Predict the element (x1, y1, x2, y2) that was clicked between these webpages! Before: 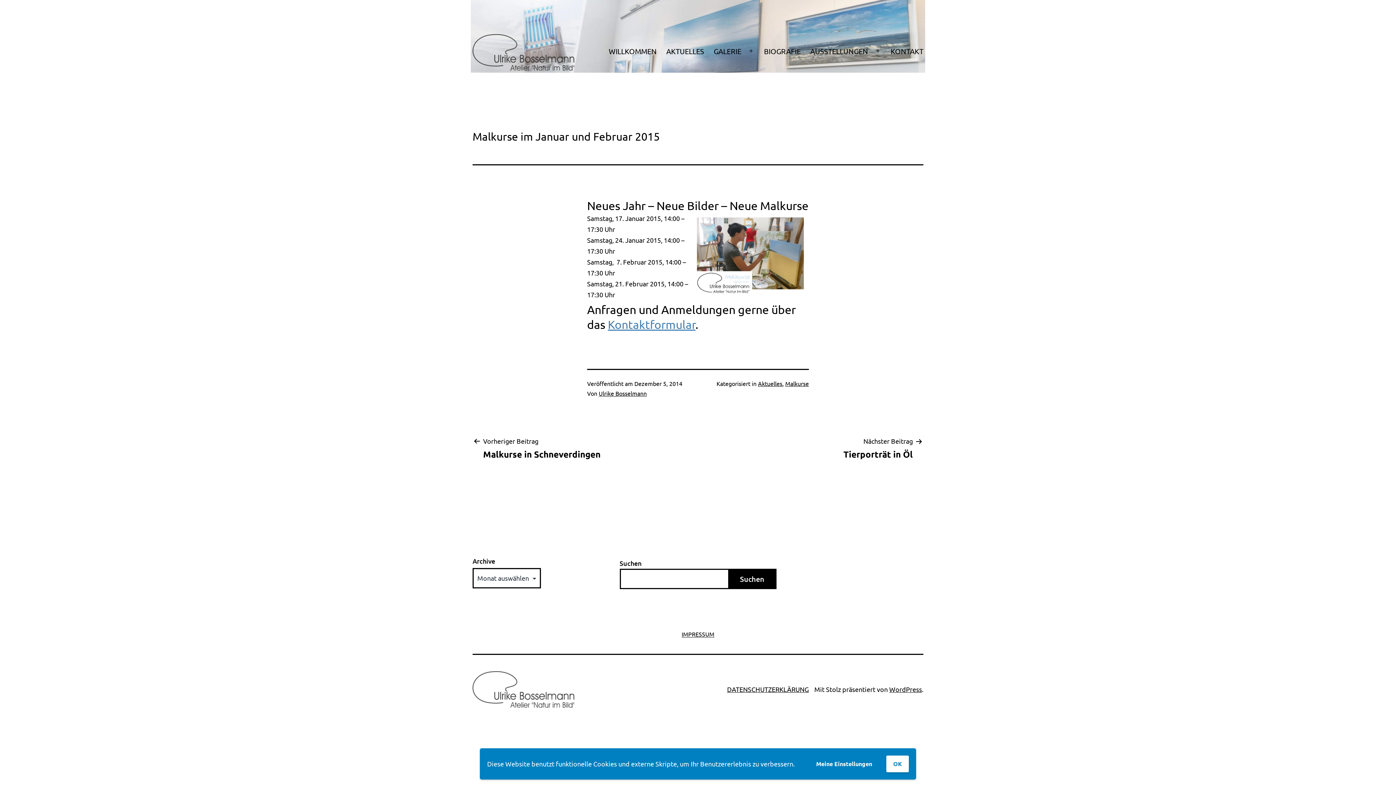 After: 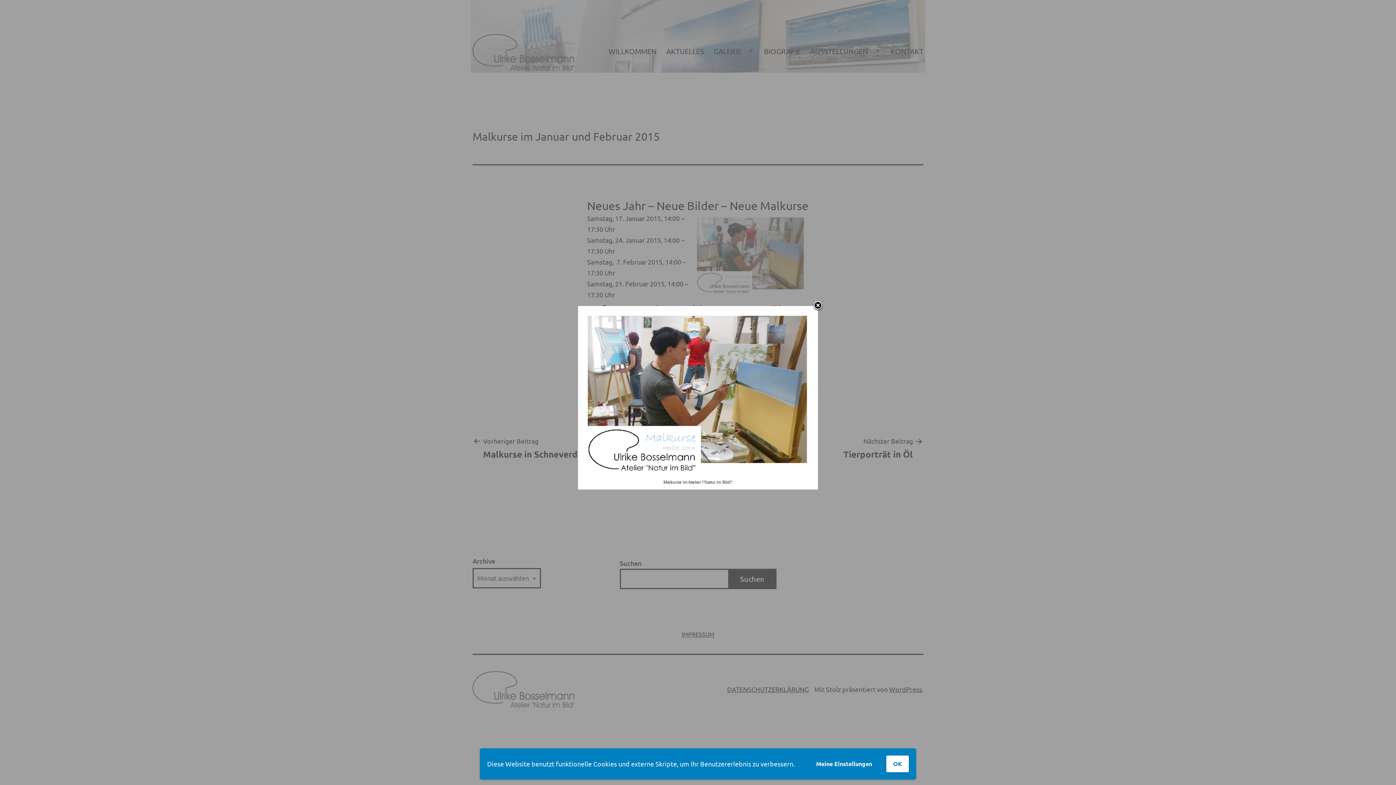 Action: bbox: (692, 213, 809, 296)